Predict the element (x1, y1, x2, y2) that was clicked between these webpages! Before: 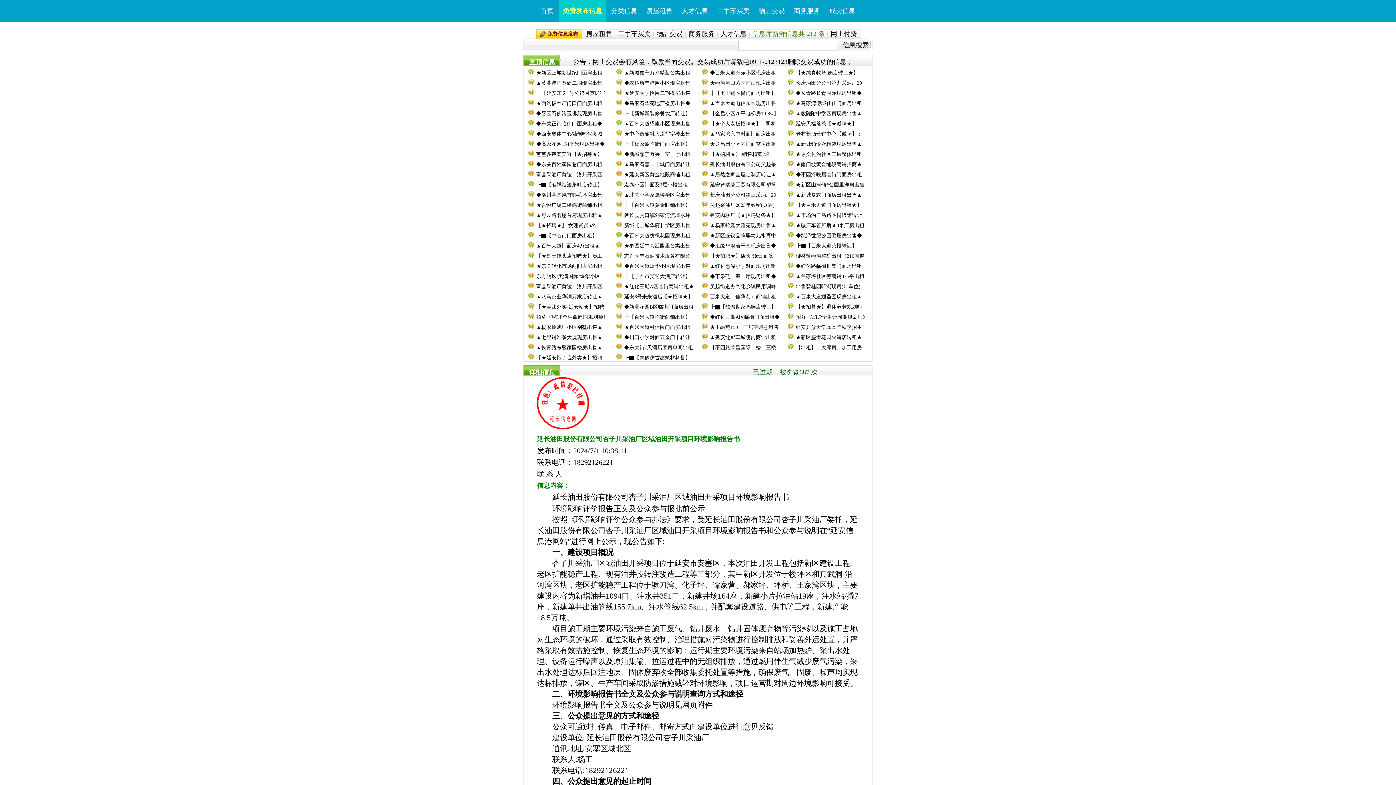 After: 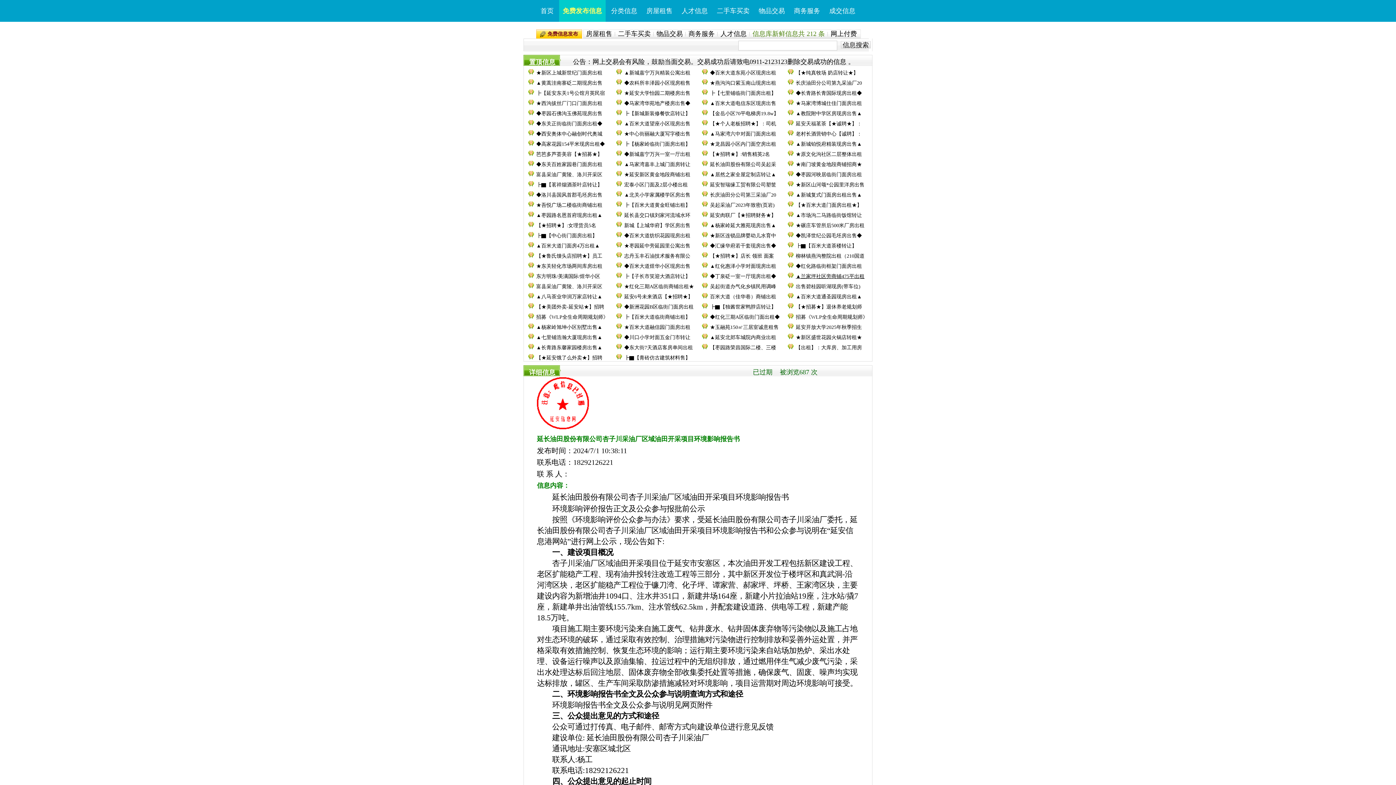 Action: label: ▲兰家坪社区旁商铺475平出租 bbox: (796, 273, 864, 279)